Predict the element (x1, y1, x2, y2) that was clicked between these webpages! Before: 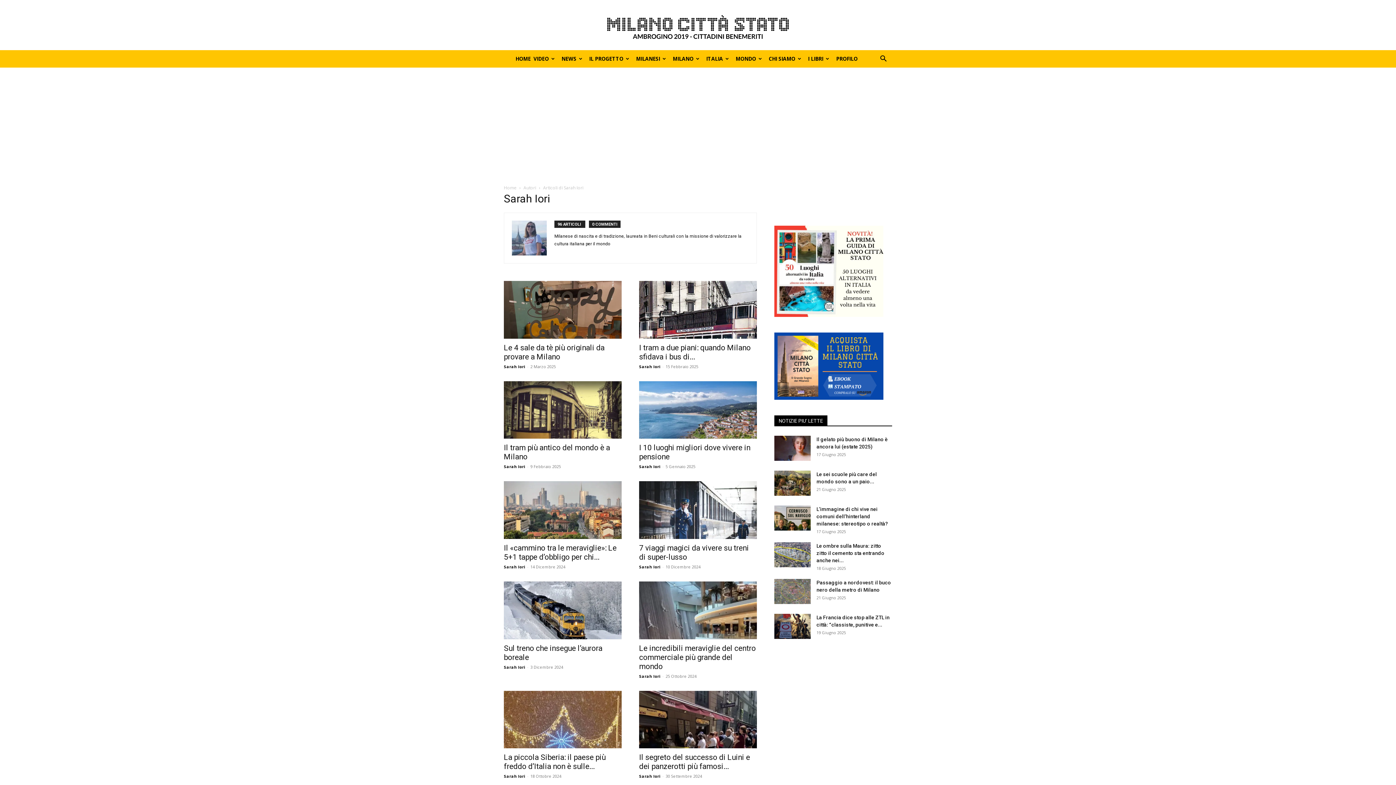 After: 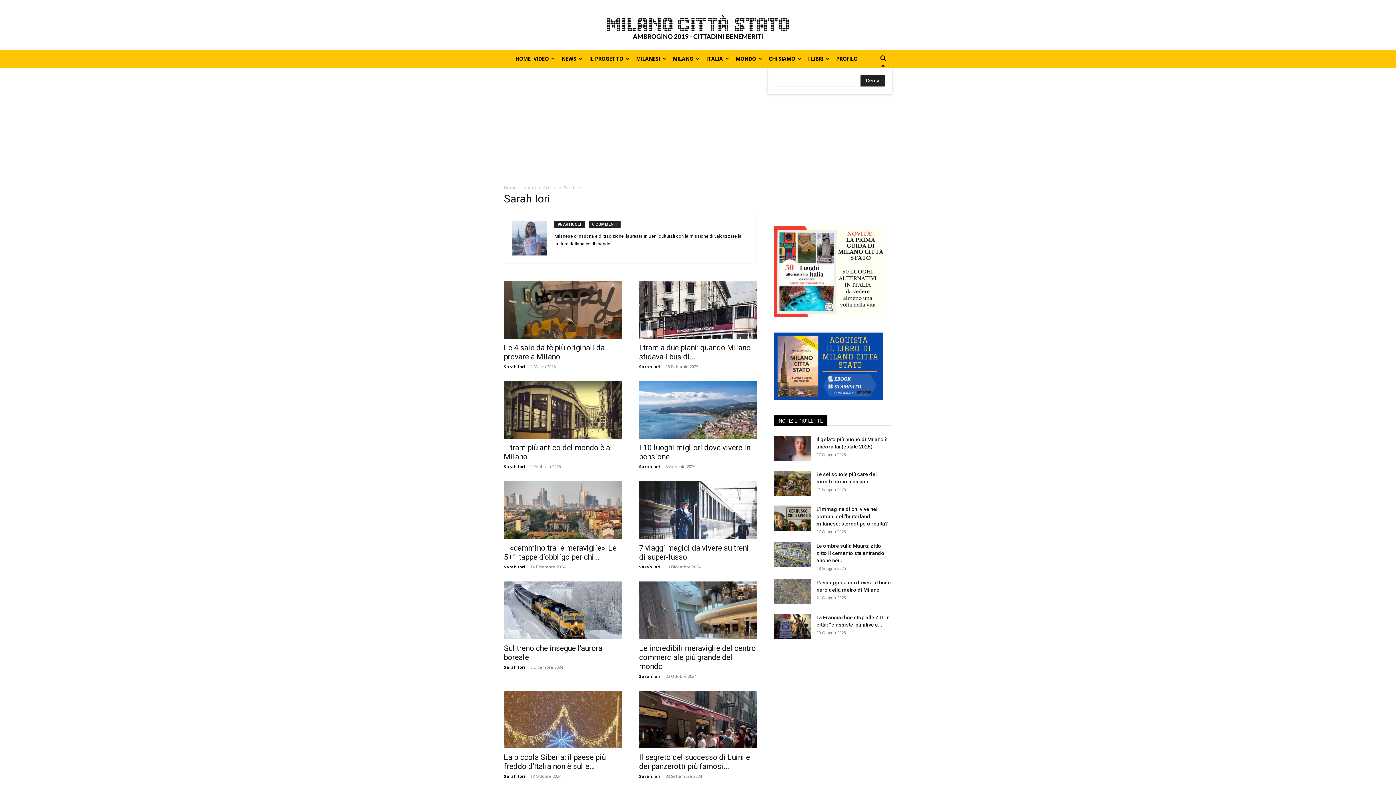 Action: bbox: (874, 56, 892, 62) label: Search